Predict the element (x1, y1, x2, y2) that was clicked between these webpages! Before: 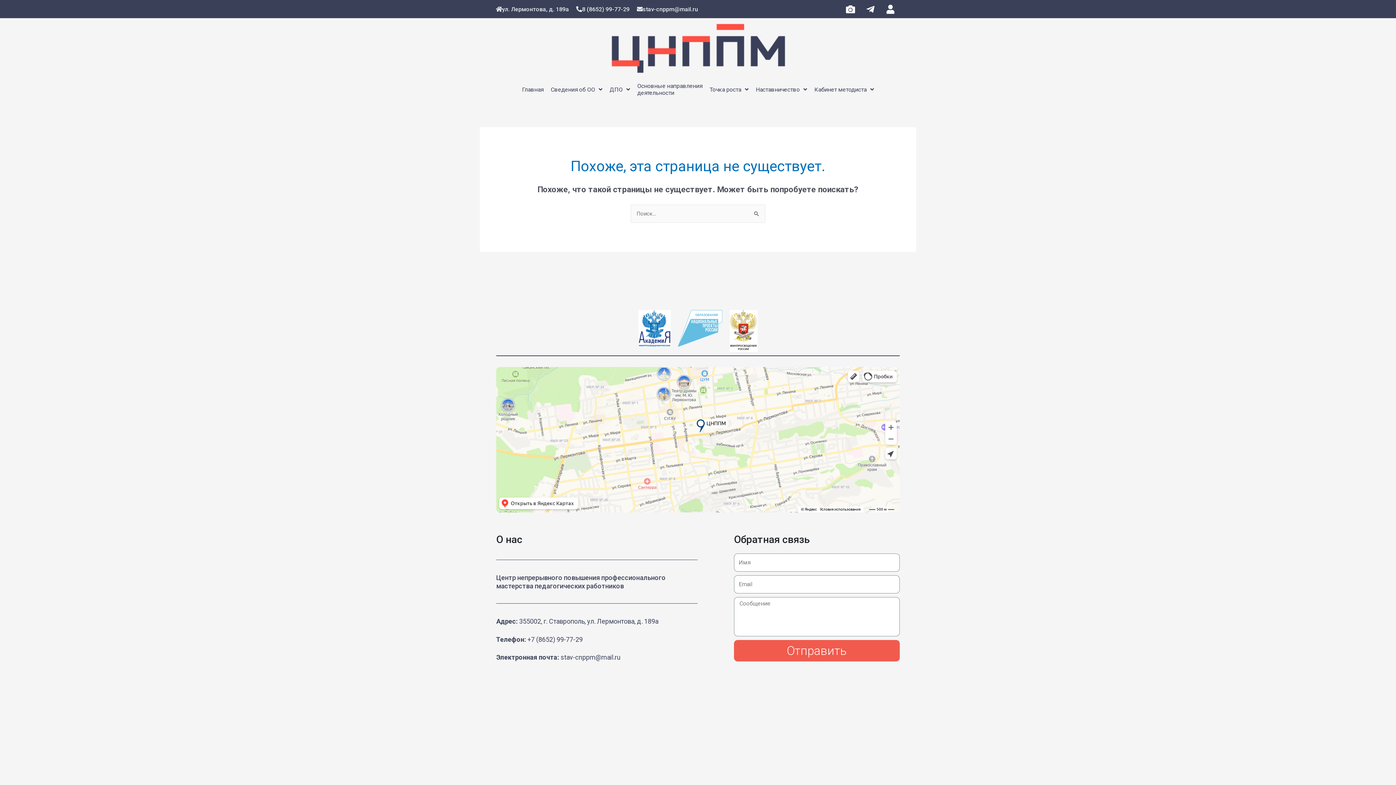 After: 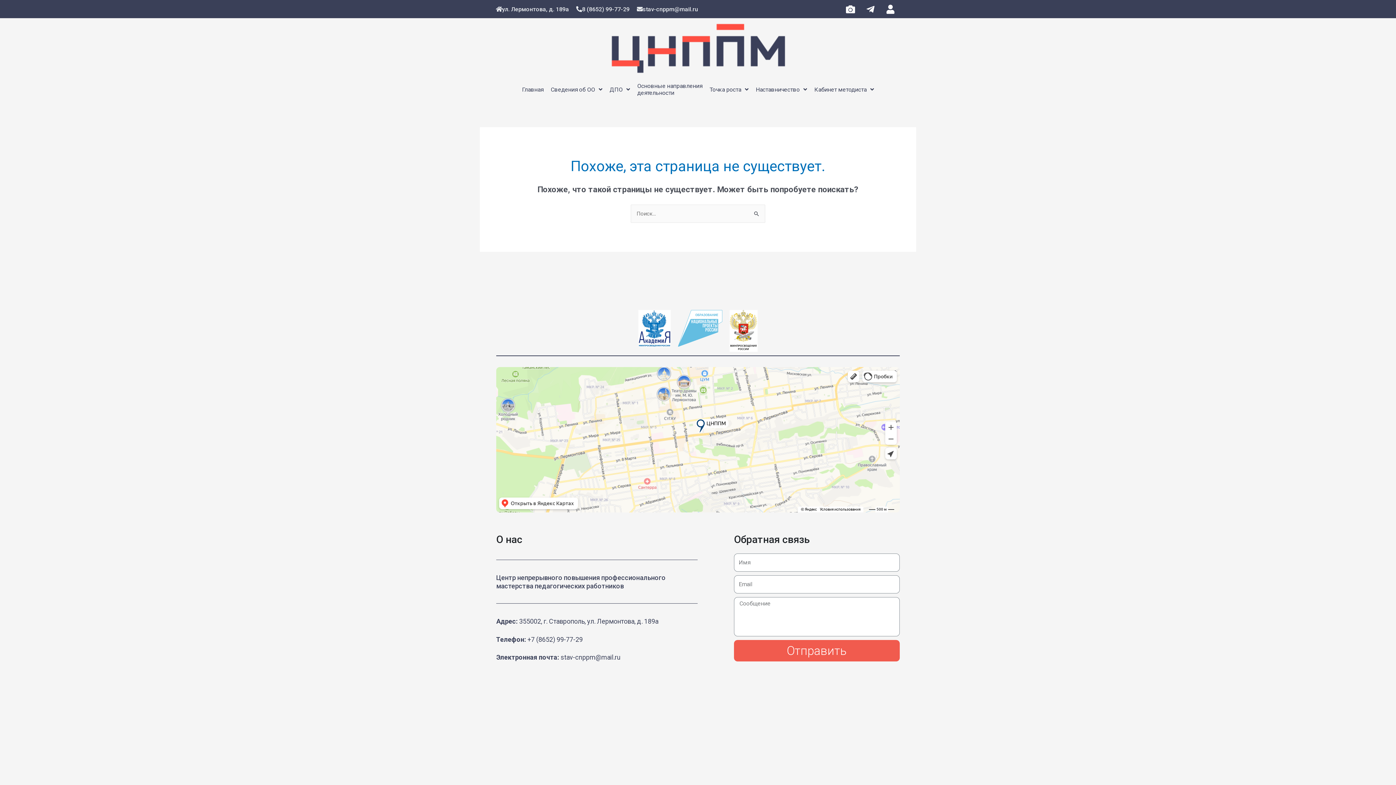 Action: bbox: (678, 310, 722, 346)